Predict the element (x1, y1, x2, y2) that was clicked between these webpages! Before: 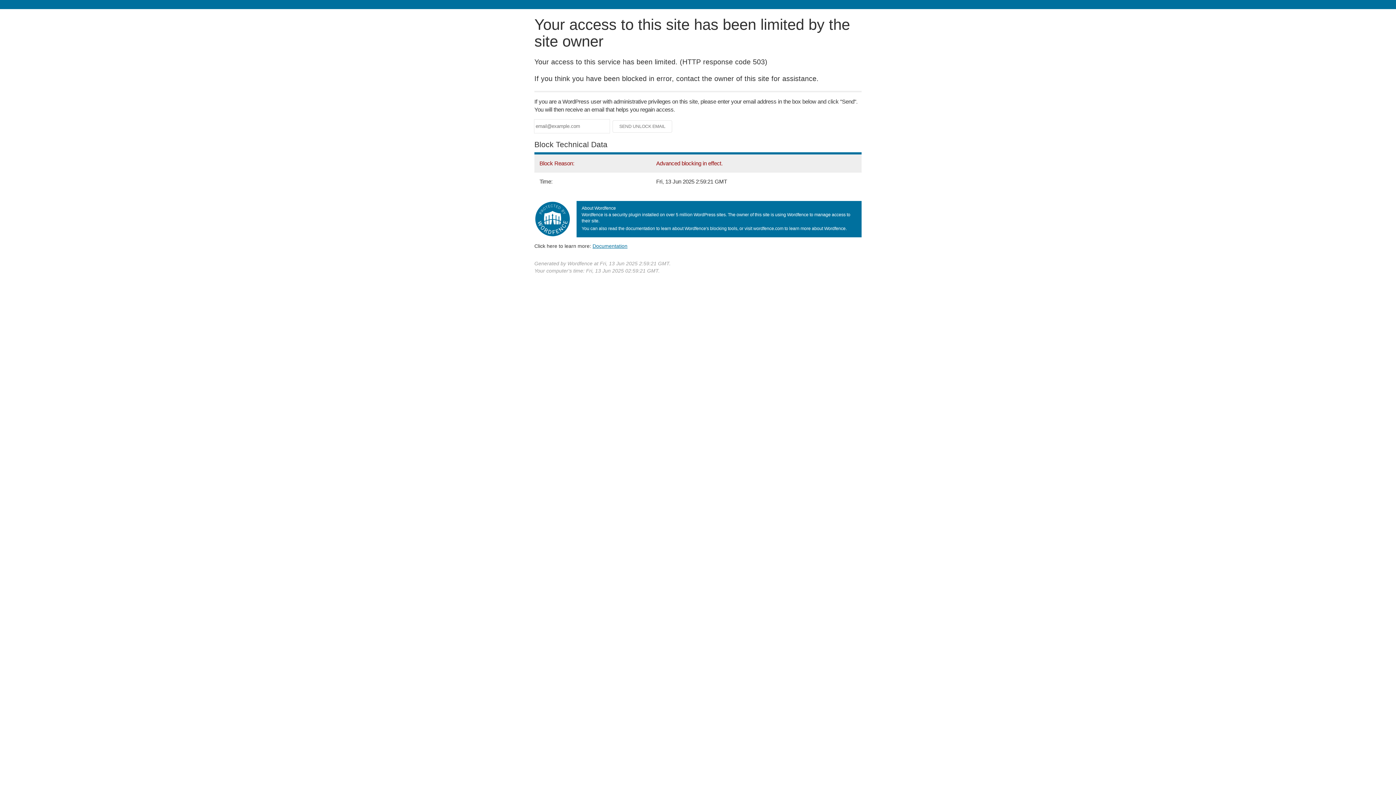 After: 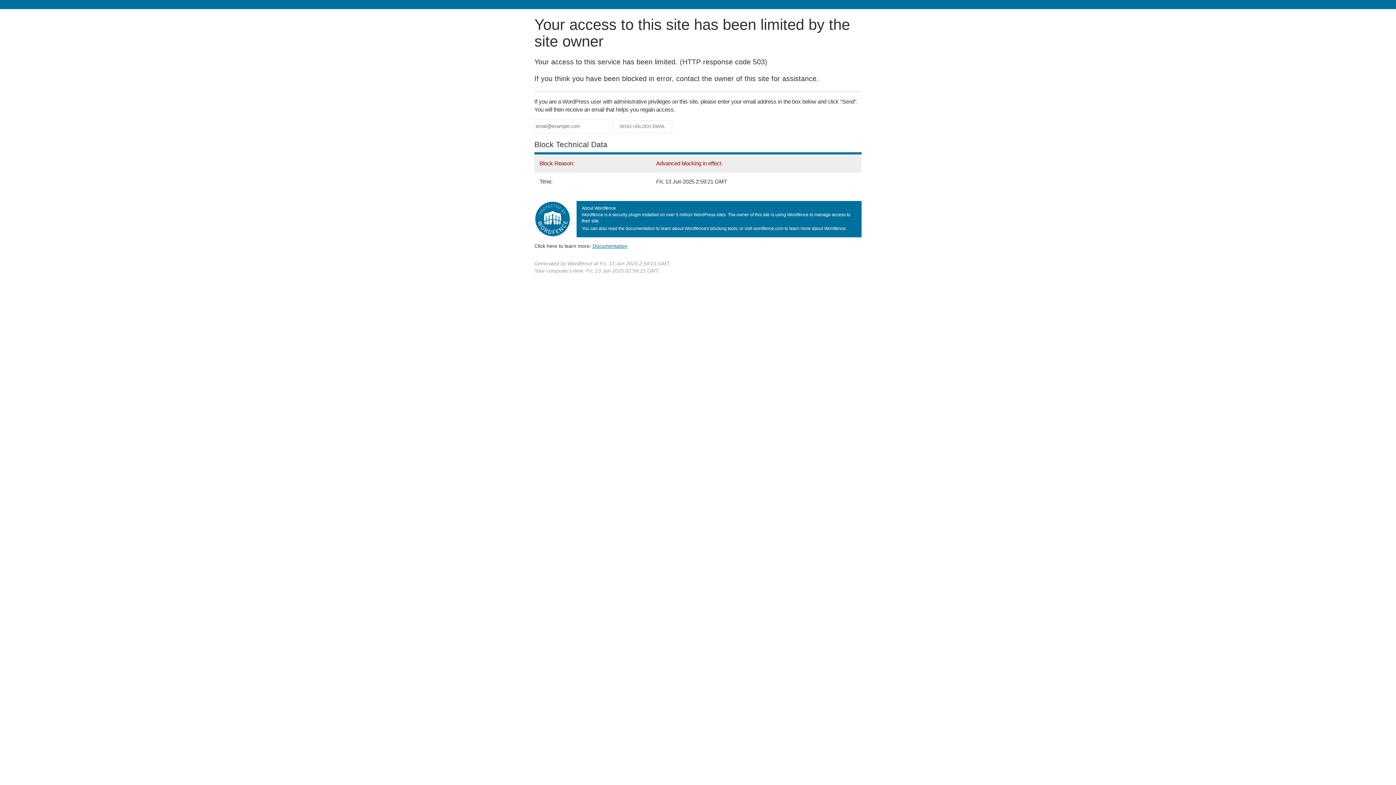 Action: label: Documentation bbox: (592, 243, 627, 248)